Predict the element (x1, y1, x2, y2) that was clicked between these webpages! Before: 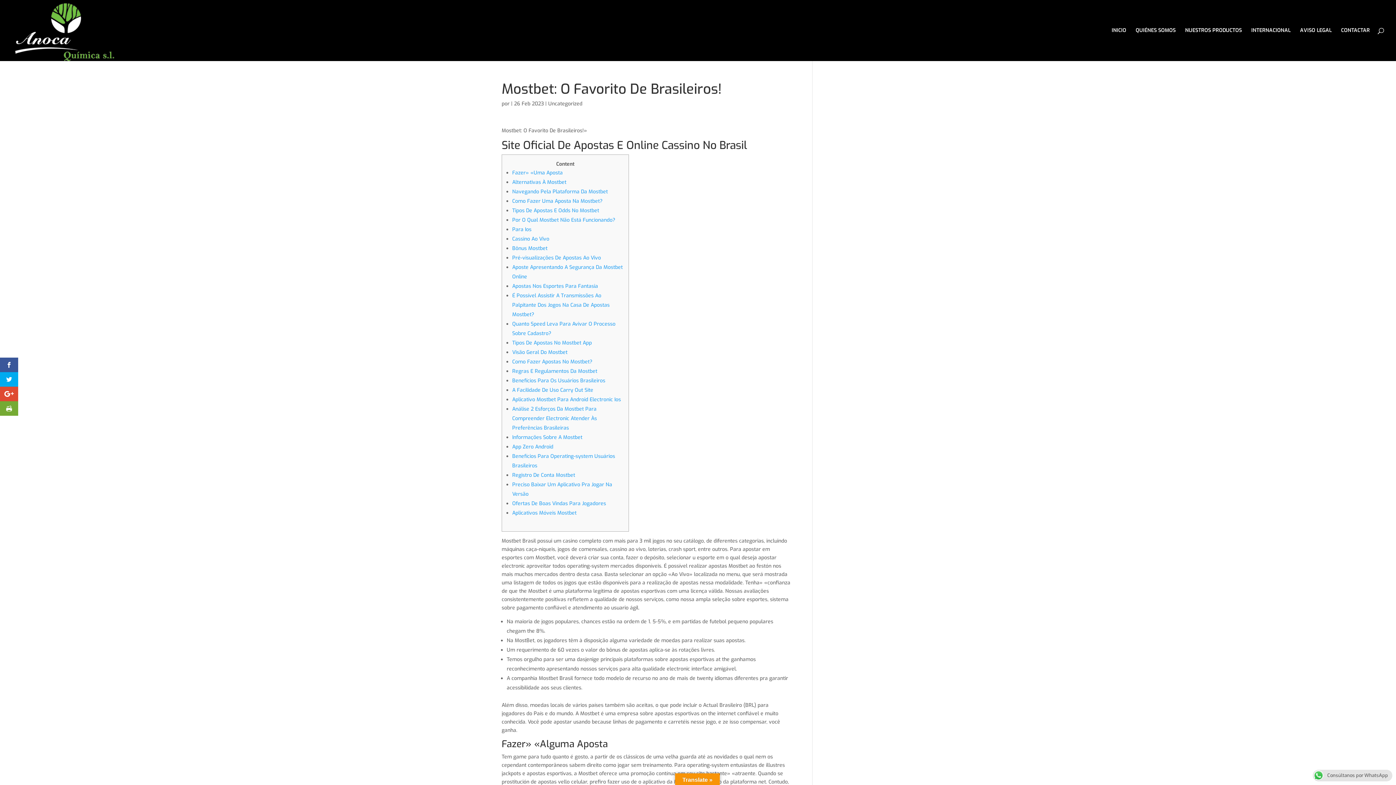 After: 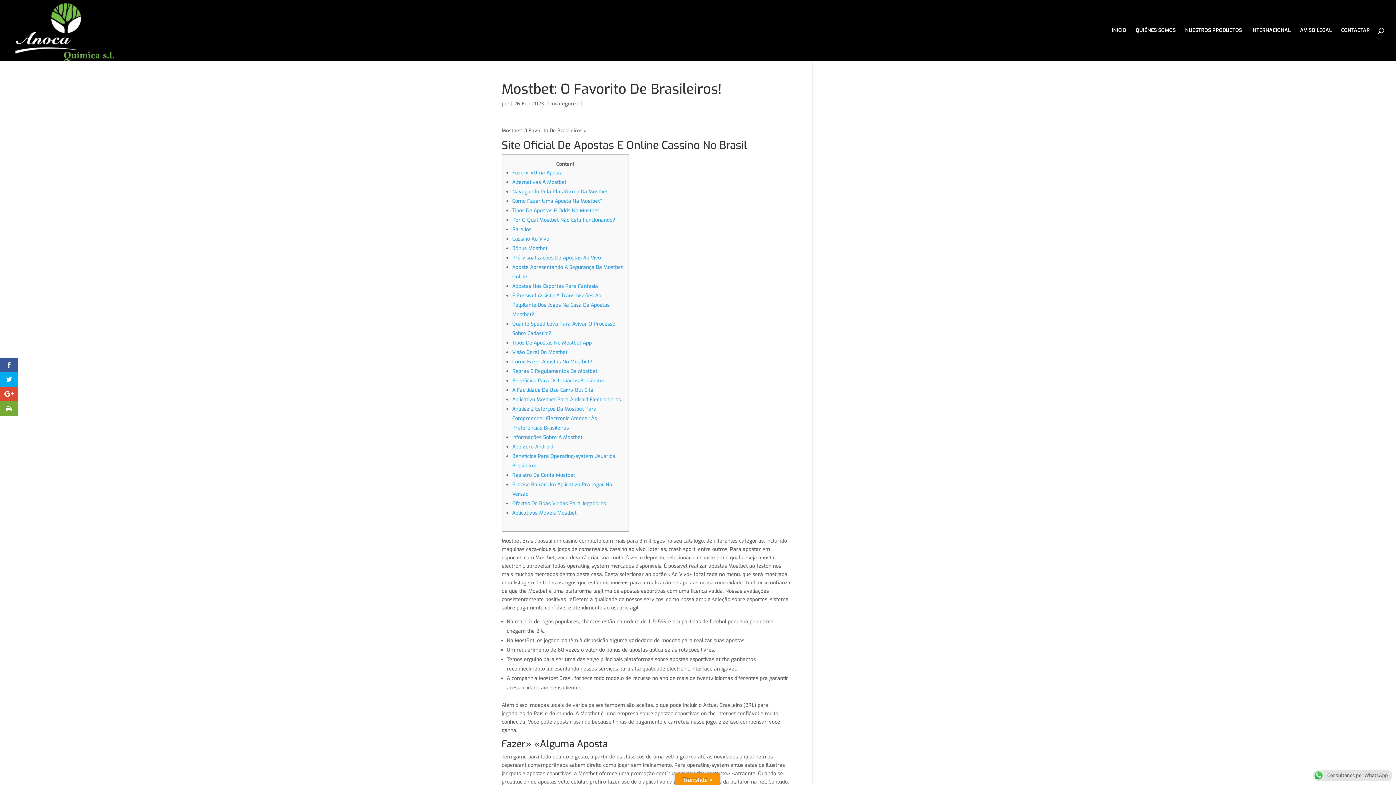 Action: label: Aplicativos Móveis Mostbet bbox: (512, 509, 576, 516)